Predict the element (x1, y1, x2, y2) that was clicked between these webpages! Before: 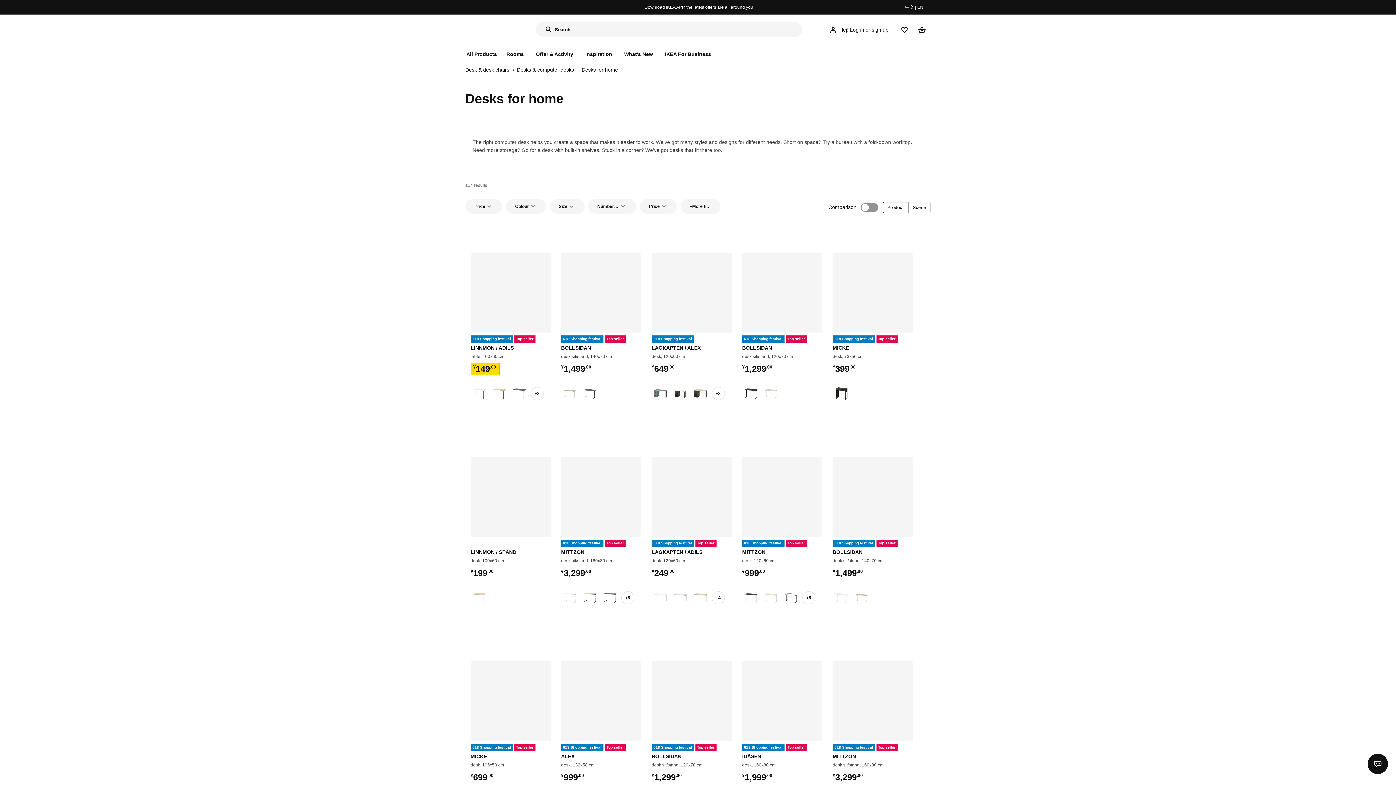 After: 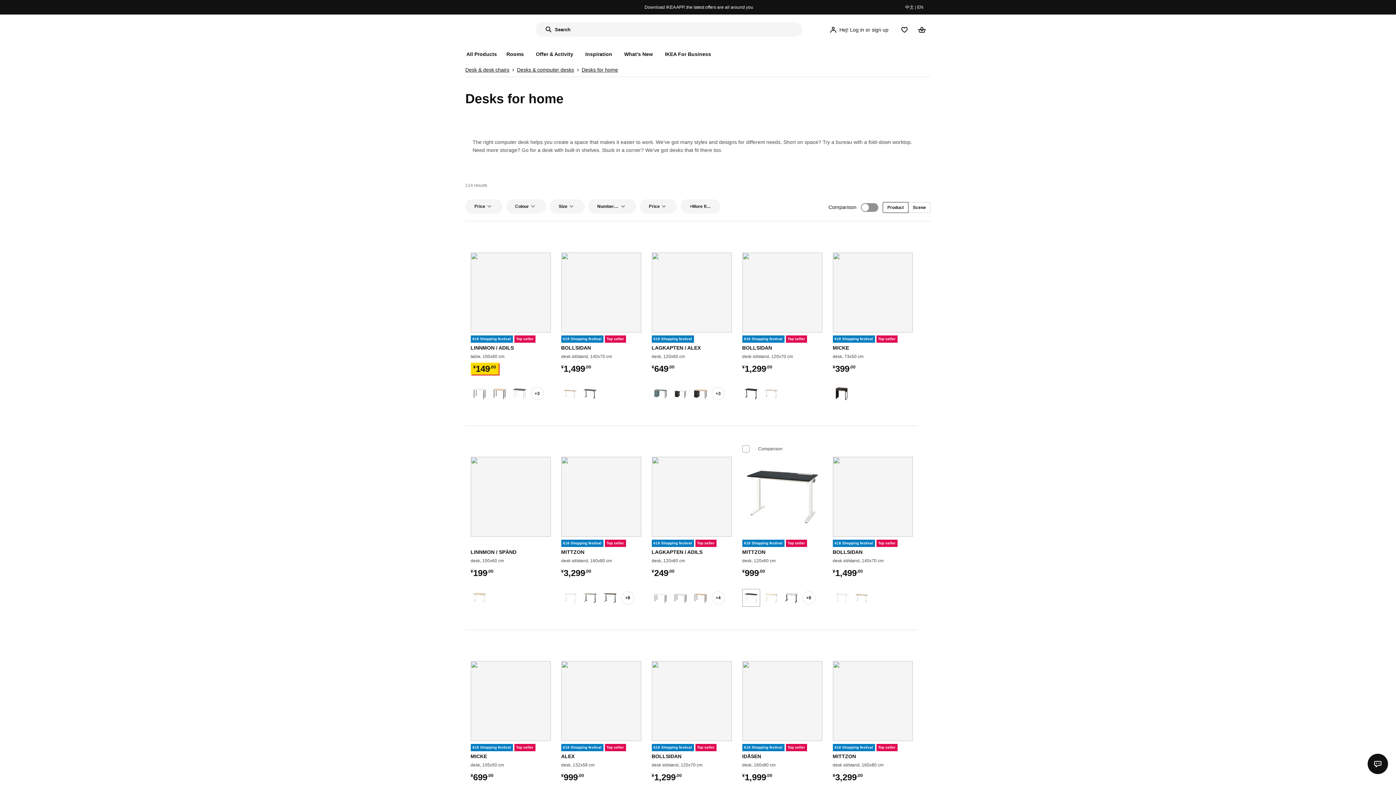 Action: bbox: (742, 589, 760, 607)